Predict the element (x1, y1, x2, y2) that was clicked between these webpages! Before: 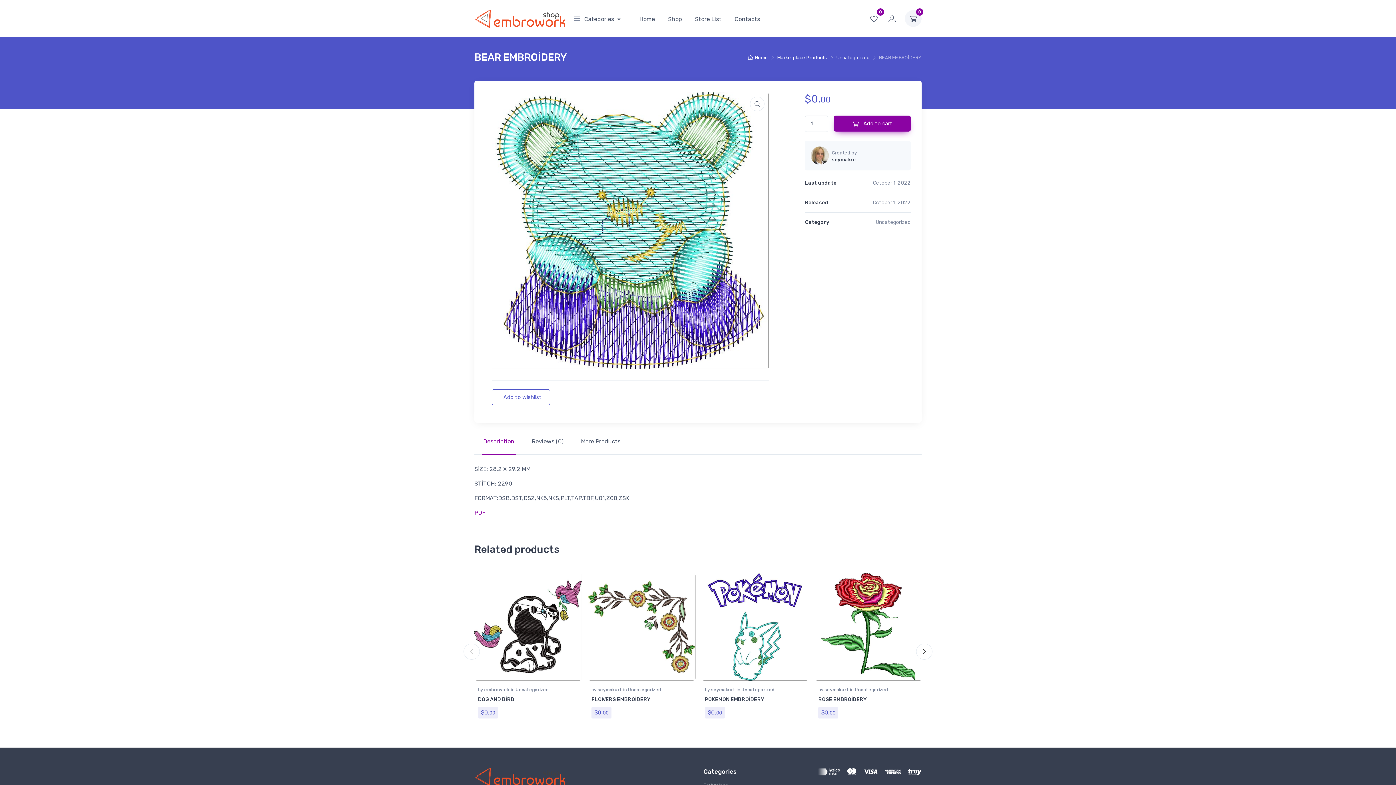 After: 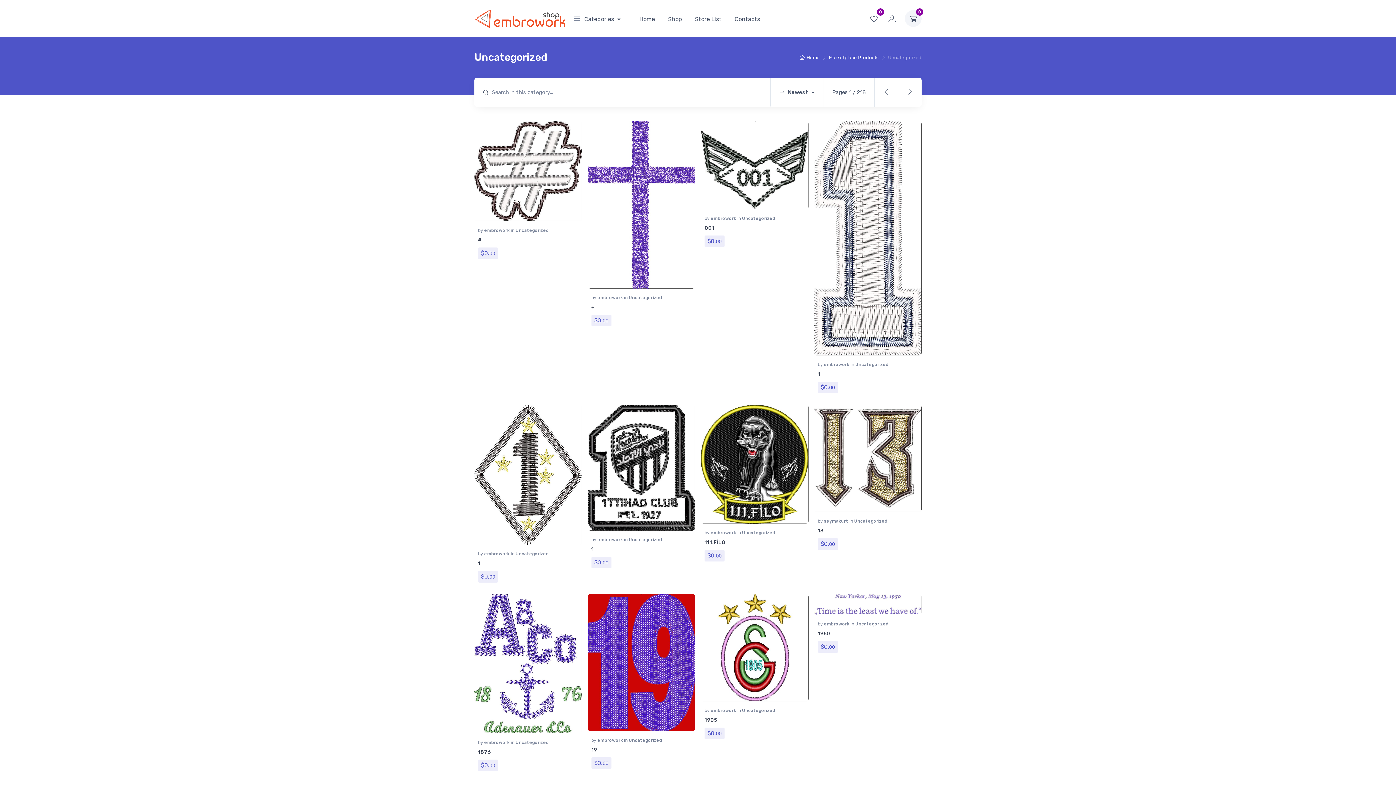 Action: bbox: (836, 54, 869, 61) label: Uncategorized